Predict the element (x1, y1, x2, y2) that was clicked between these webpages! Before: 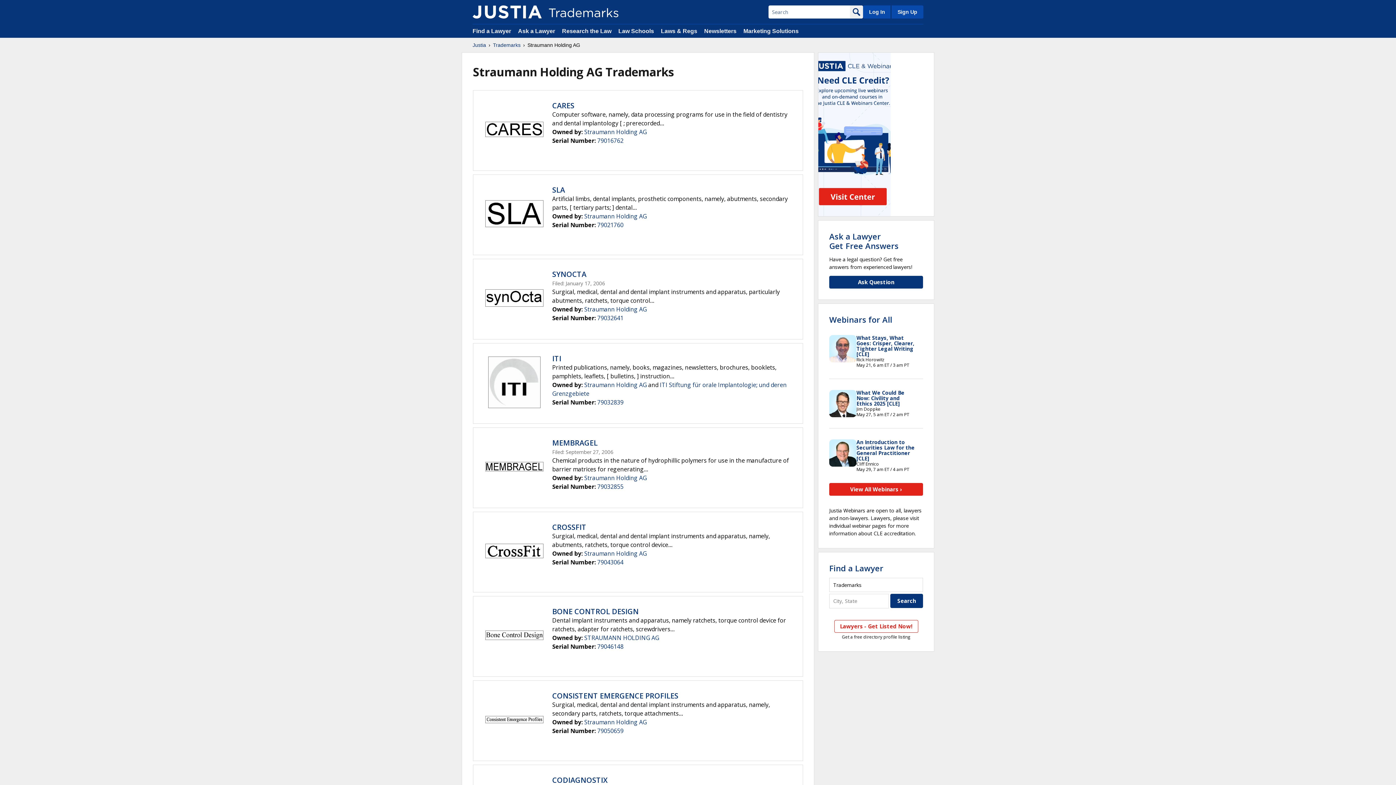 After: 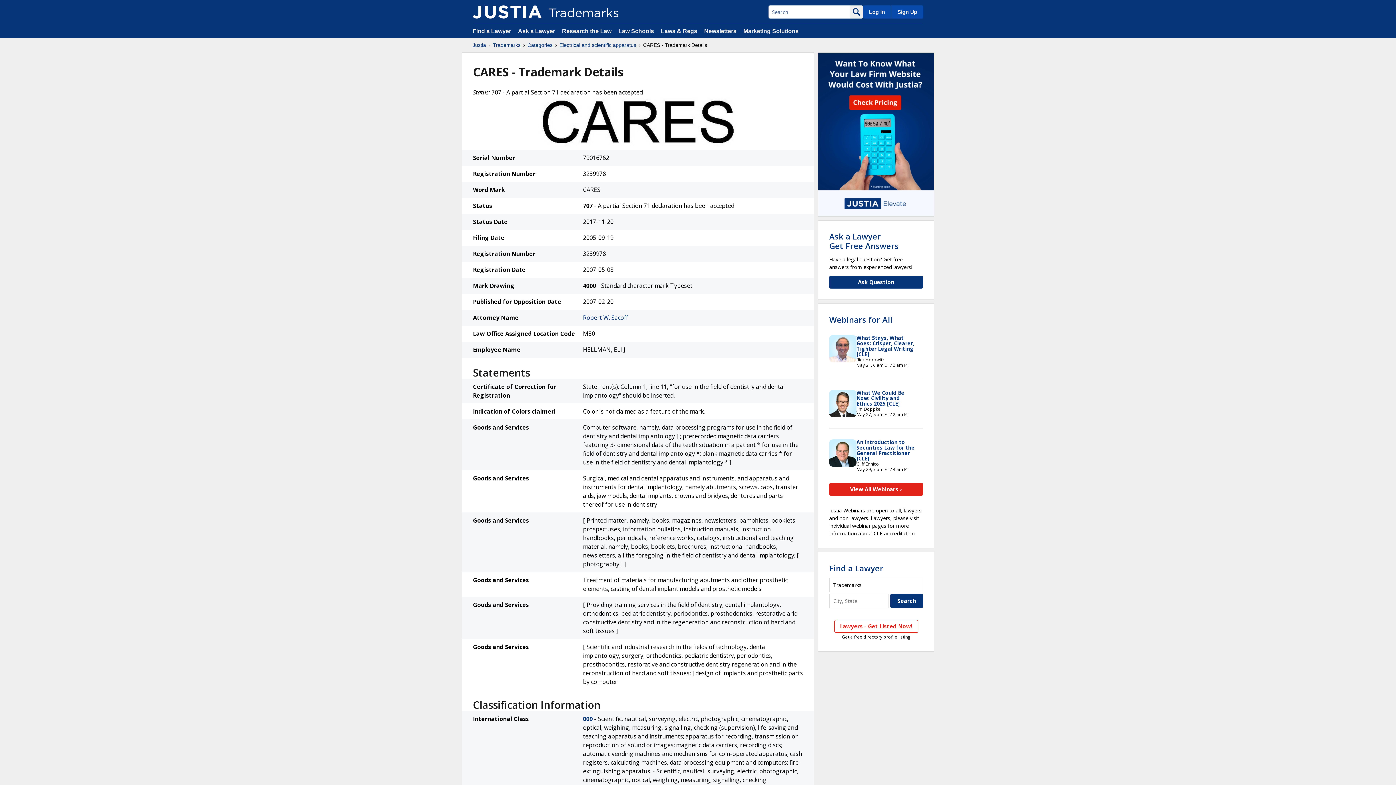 Action: bbox: (597, 136, 623, 144) label: 79016762